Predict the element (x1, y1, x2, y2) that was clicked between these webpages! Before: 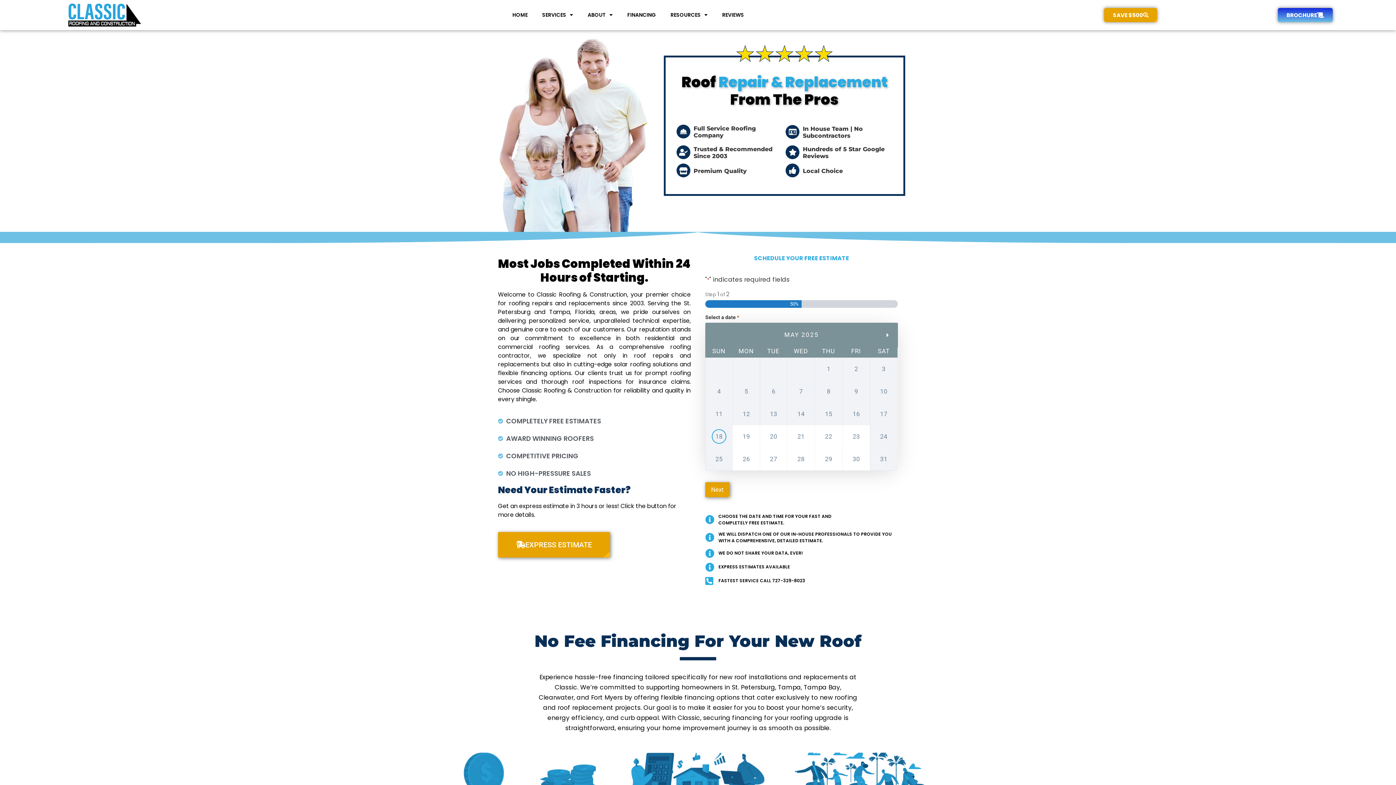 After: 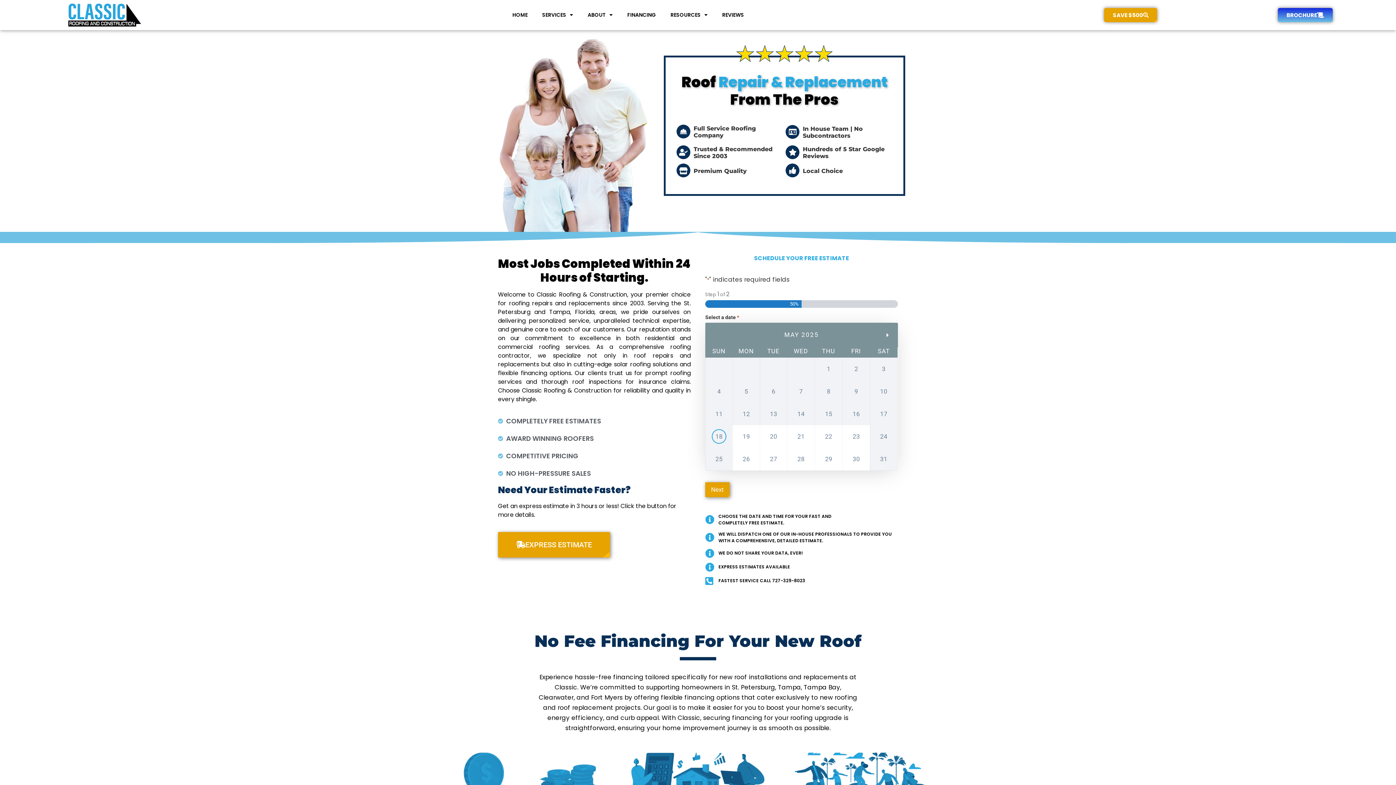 Action: bbox: (705, 576, 898, 585) label: FASTEST SERVICE CALL 727-329-8023